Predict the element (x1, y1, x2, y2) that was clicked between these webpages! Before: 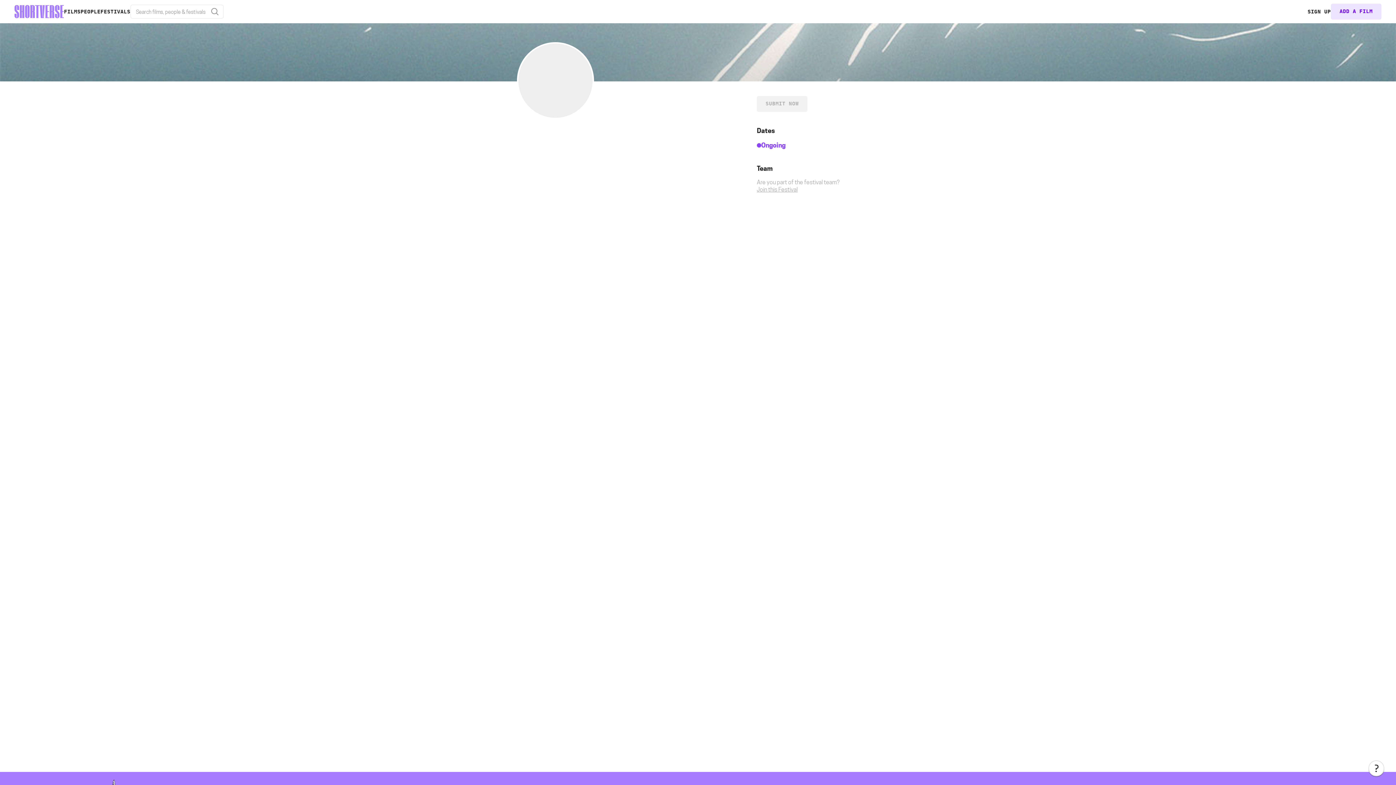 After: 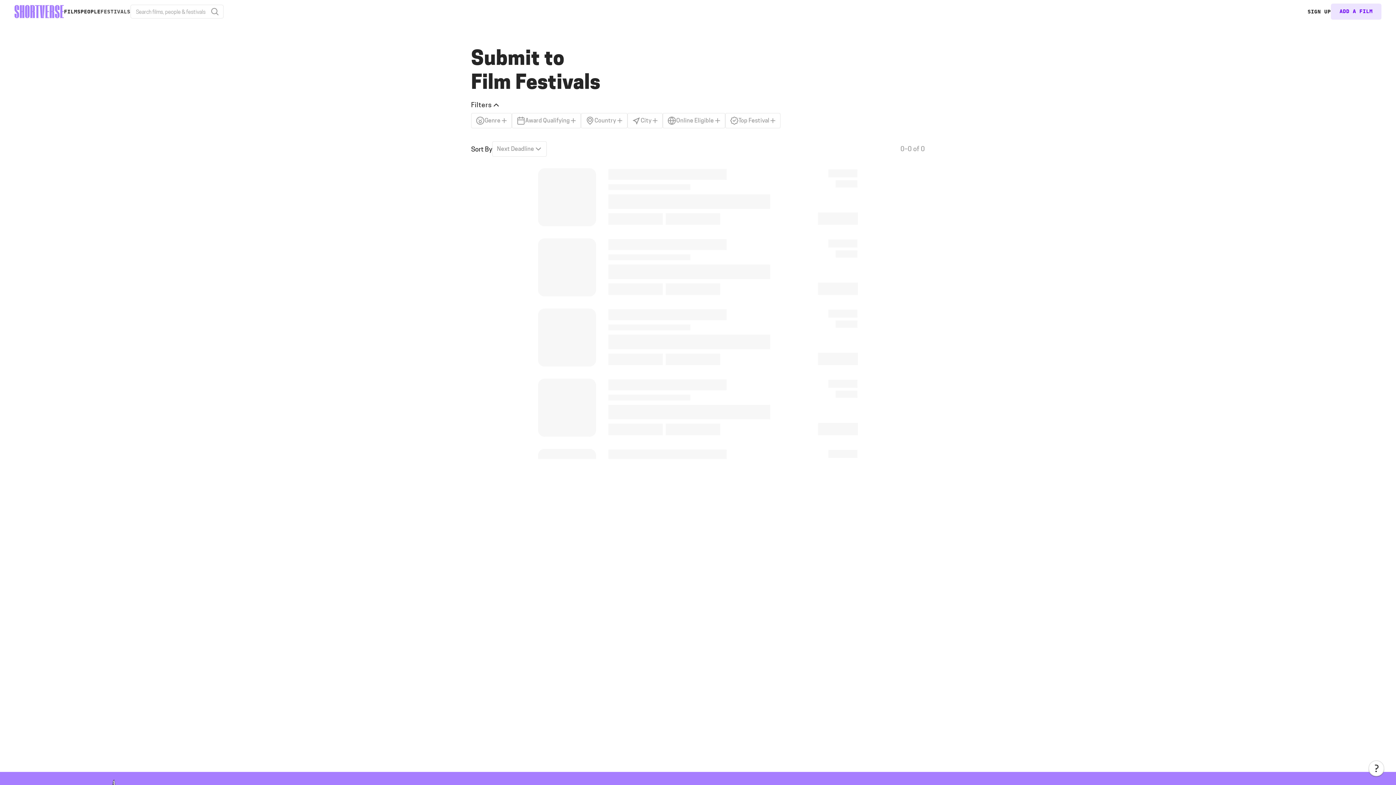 Action: bbox: (100, 8, 130, 14) label: FESTIVALS